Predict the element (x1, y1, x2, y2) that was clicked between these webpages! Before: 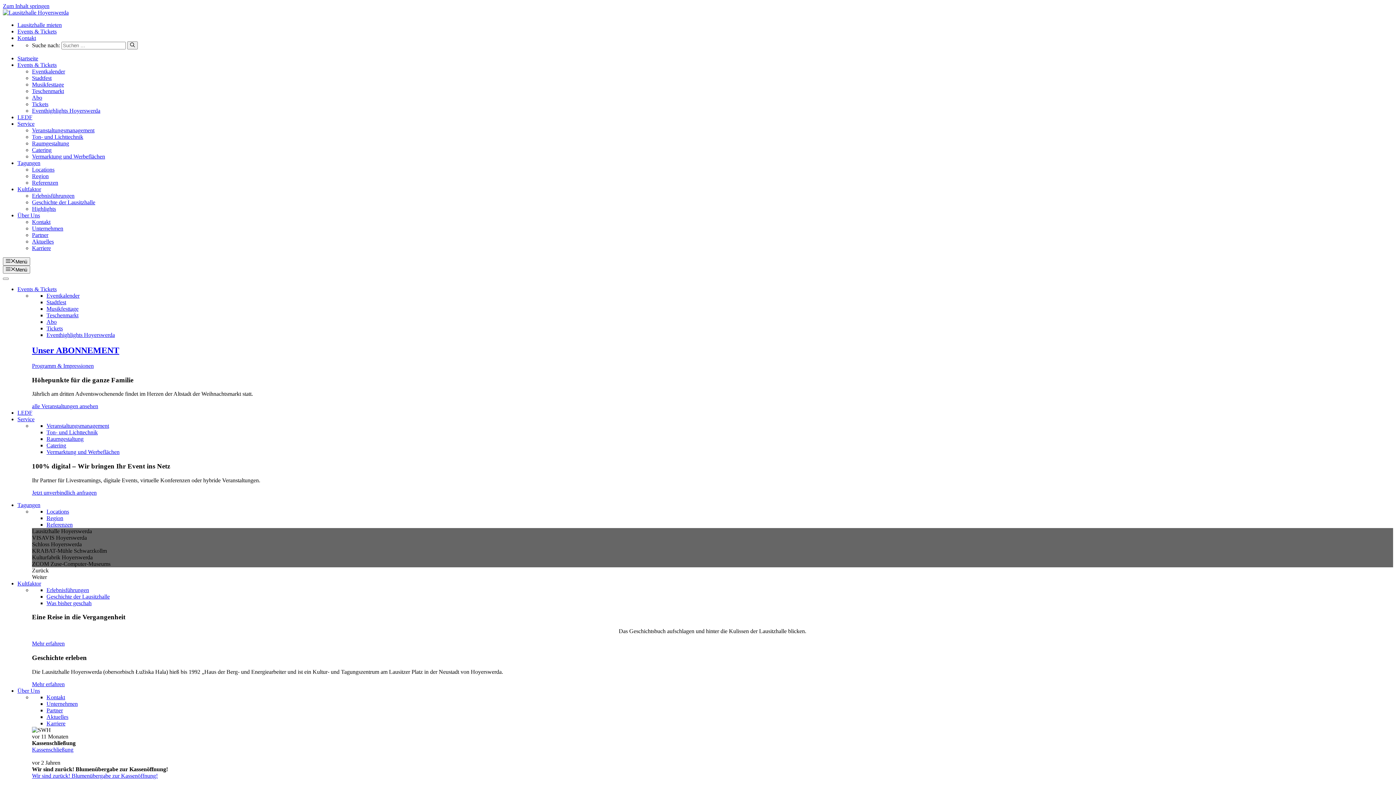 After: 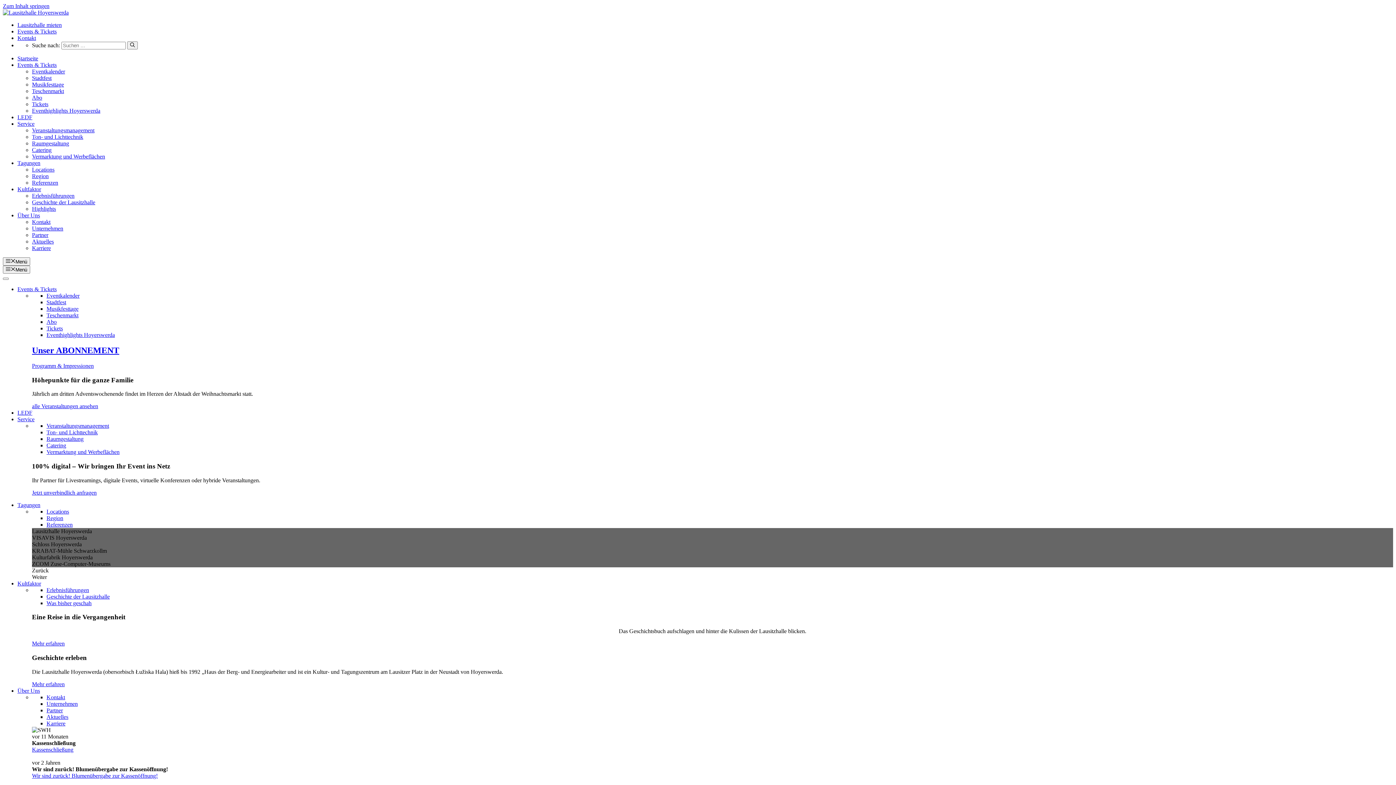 Action: label: Partner bbox: (32, 232, 48, 238)